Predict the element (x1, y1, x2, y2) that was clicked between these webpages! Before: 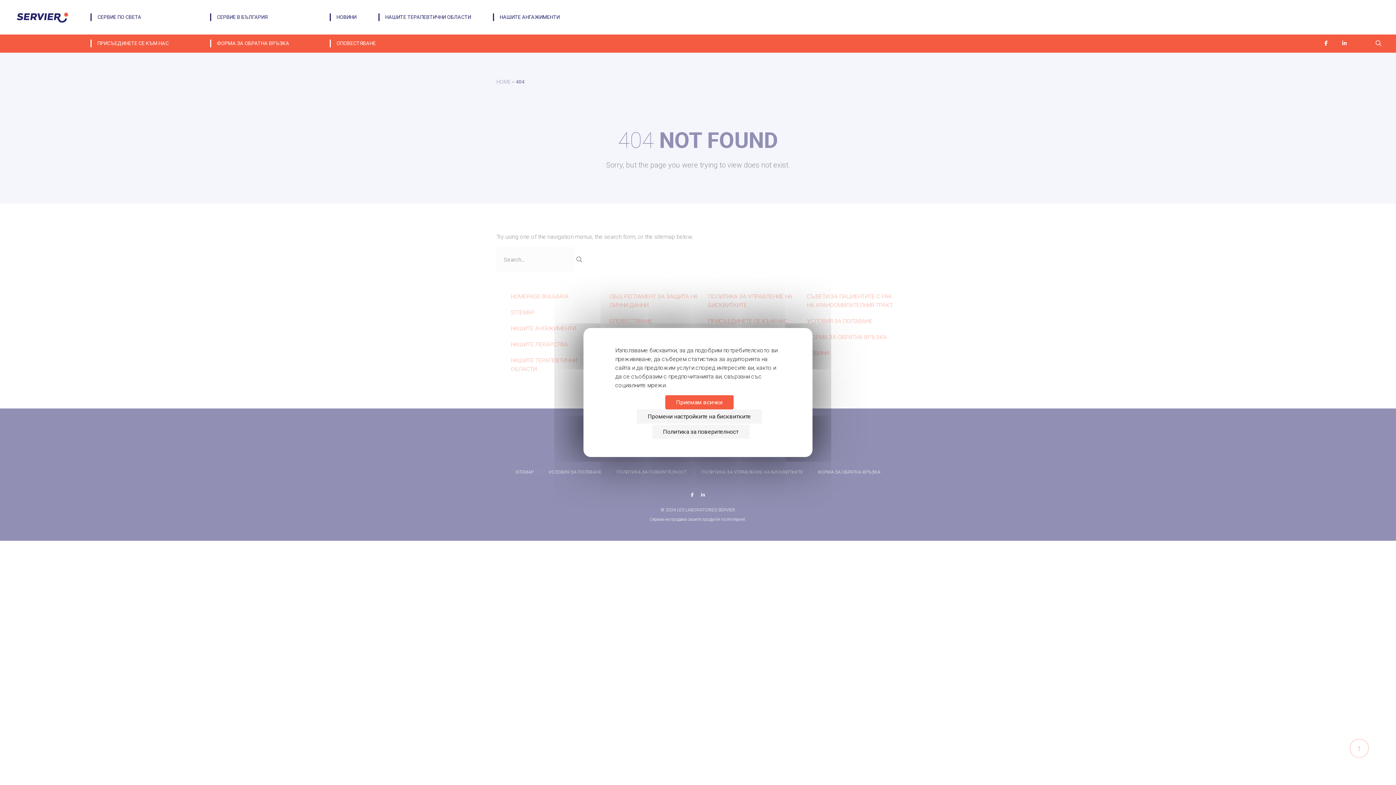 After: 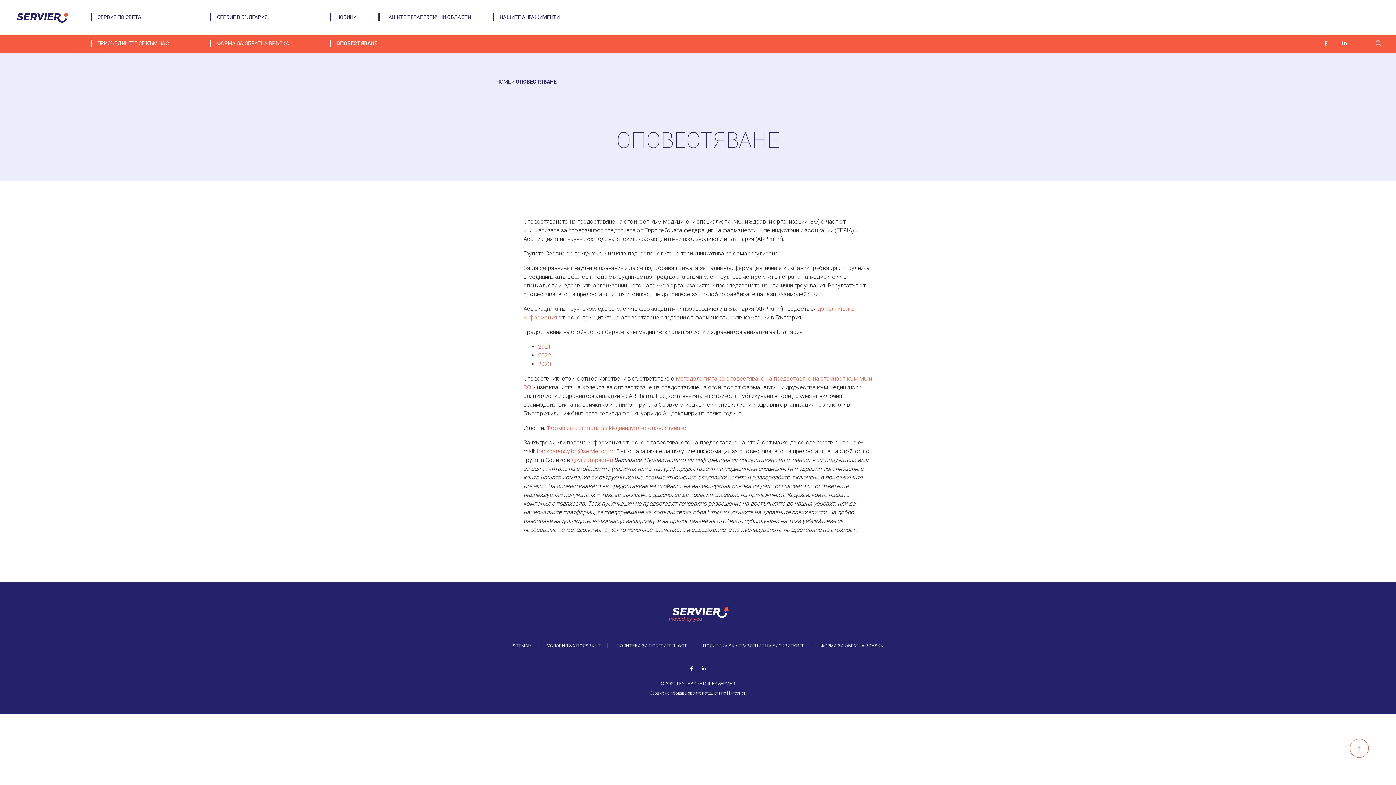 Action: bbox: (329, 39, 375, 47) label: ОПОВЕСТЯВАНЕ